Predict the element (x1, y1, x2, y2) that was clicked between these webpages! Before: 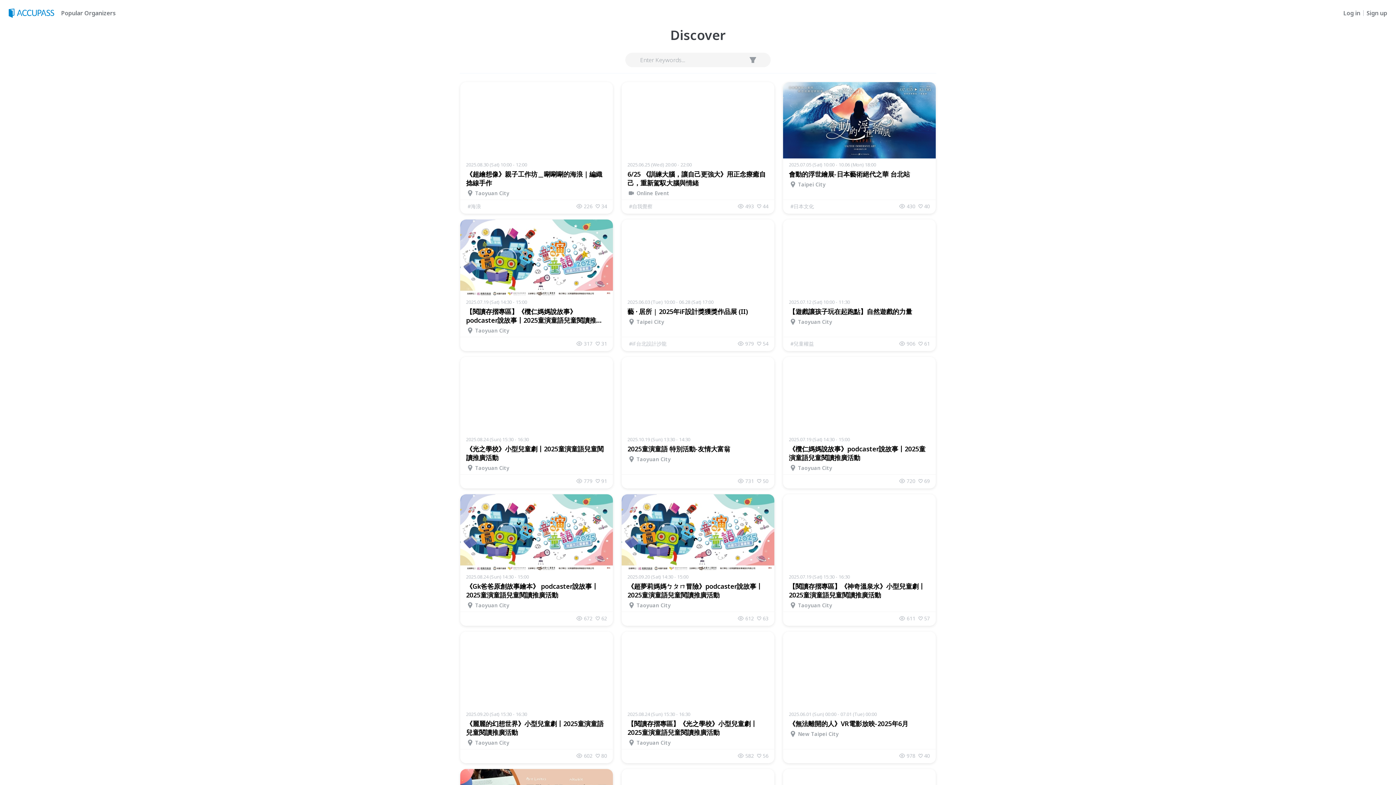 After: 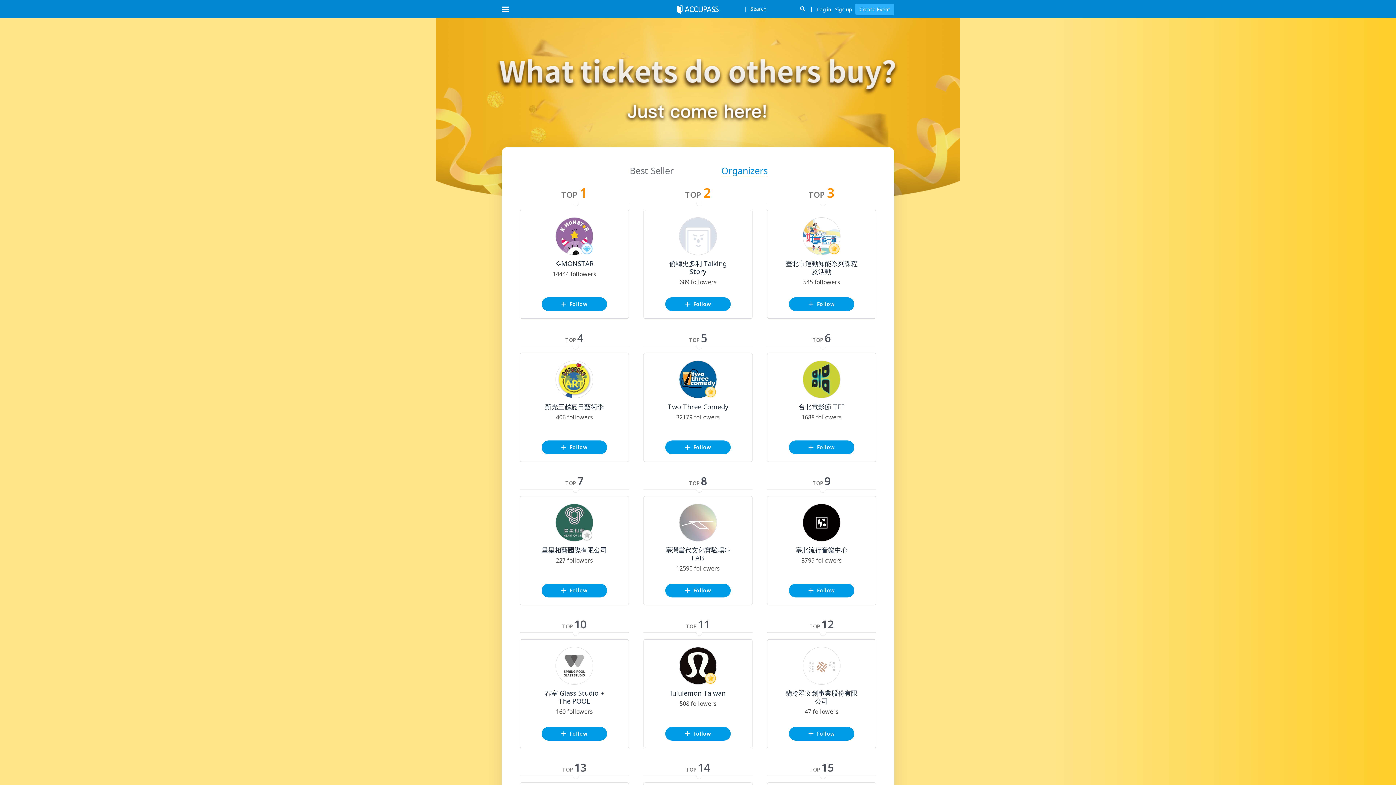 Action: label: Popular Organizers bbox: (58, 9, 114, 16)